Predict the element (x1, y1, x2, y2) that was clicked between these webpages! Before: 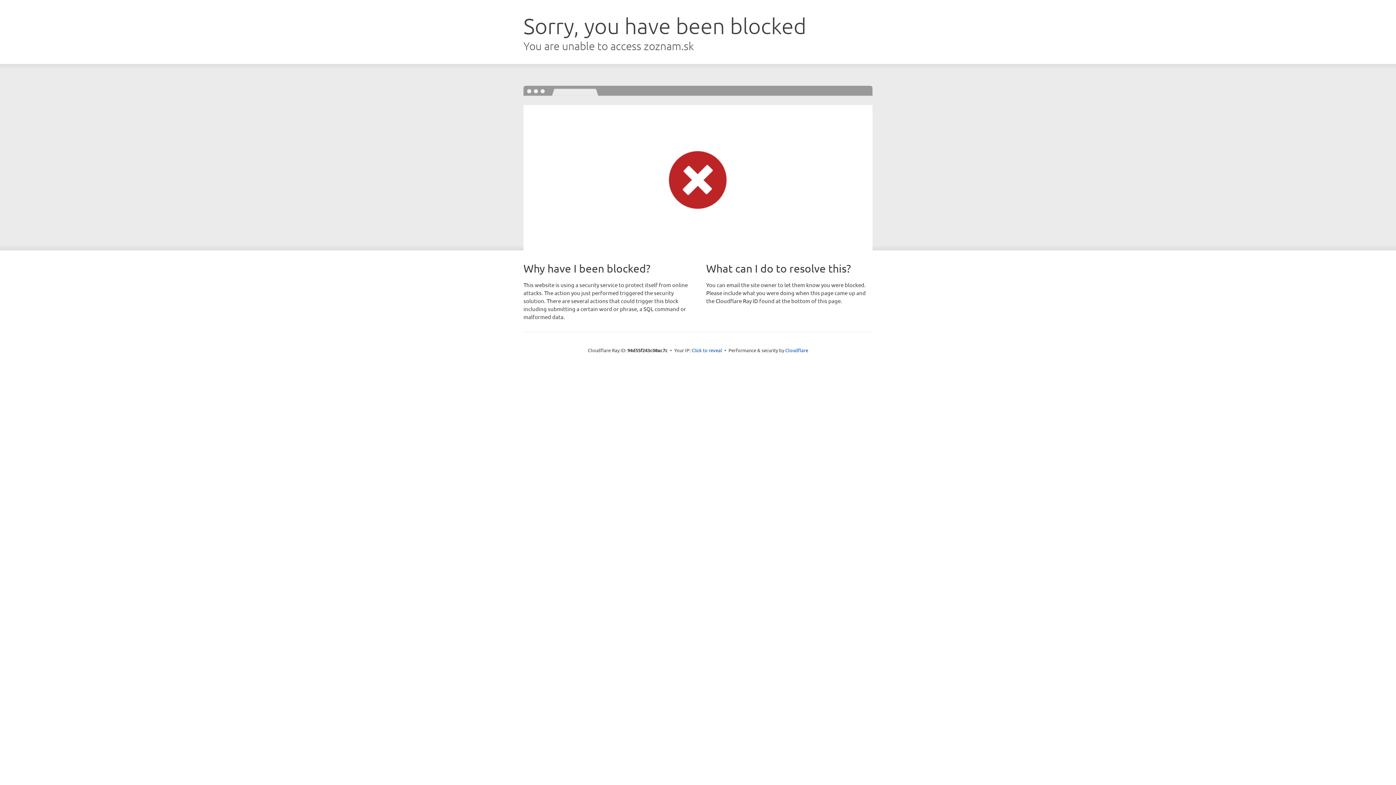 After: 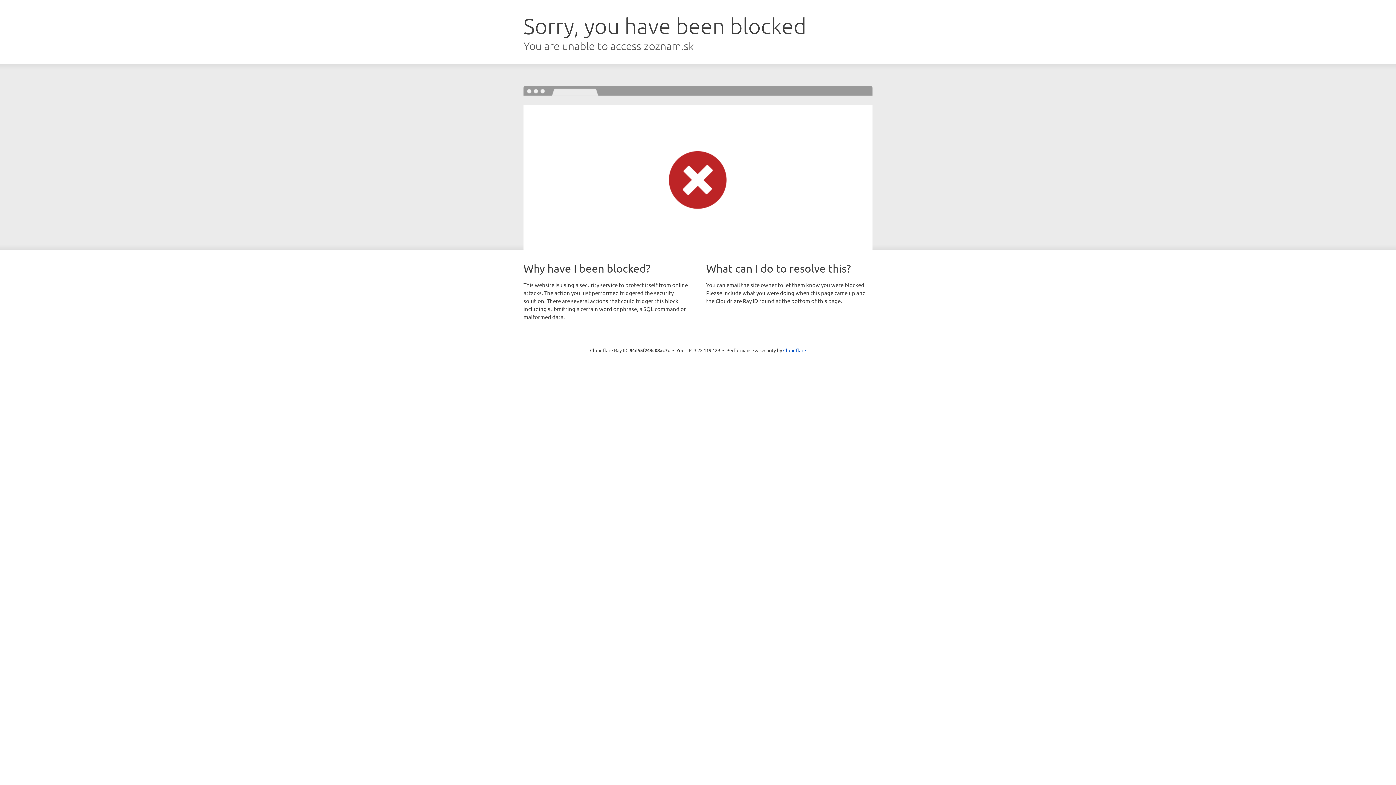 Action: bbox: (691, 346, 722, 353) label: Click to reveal